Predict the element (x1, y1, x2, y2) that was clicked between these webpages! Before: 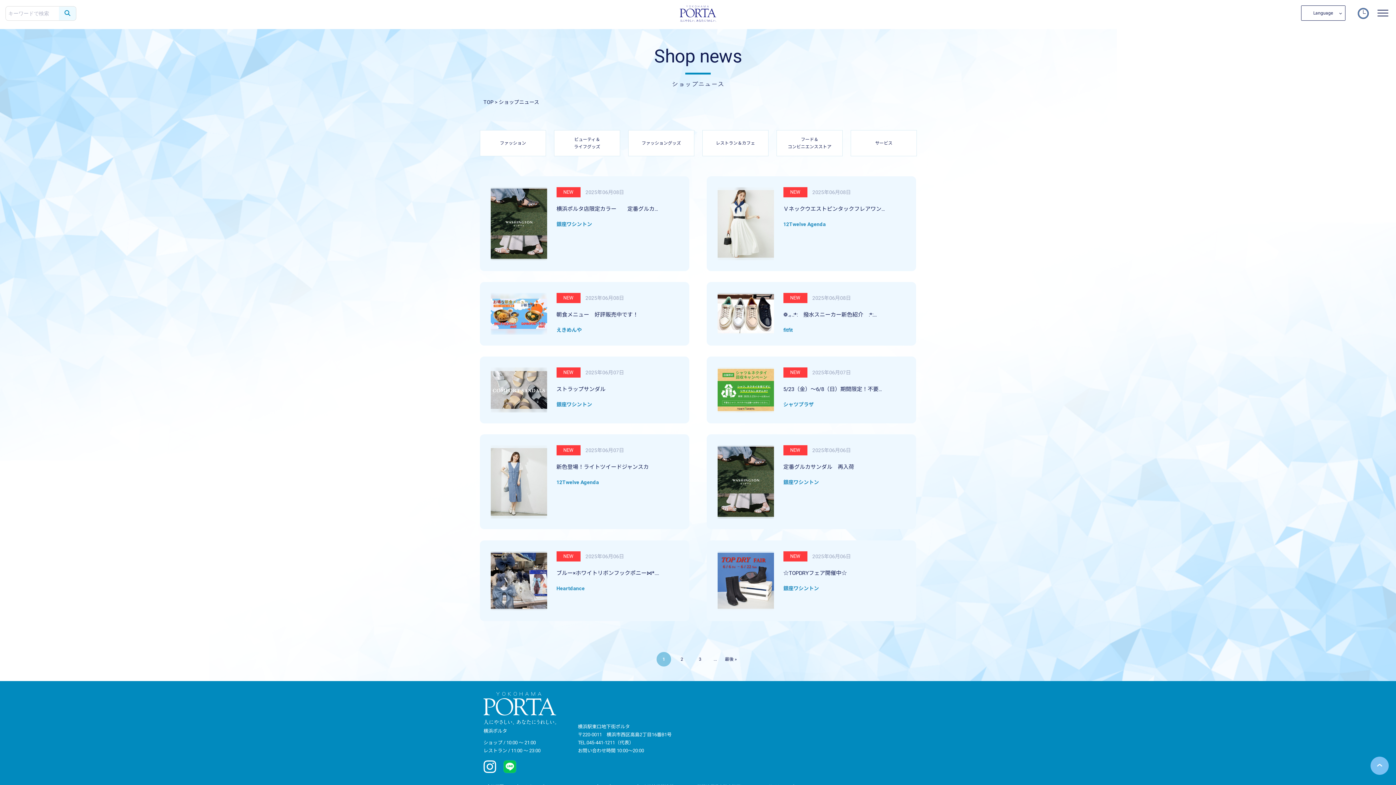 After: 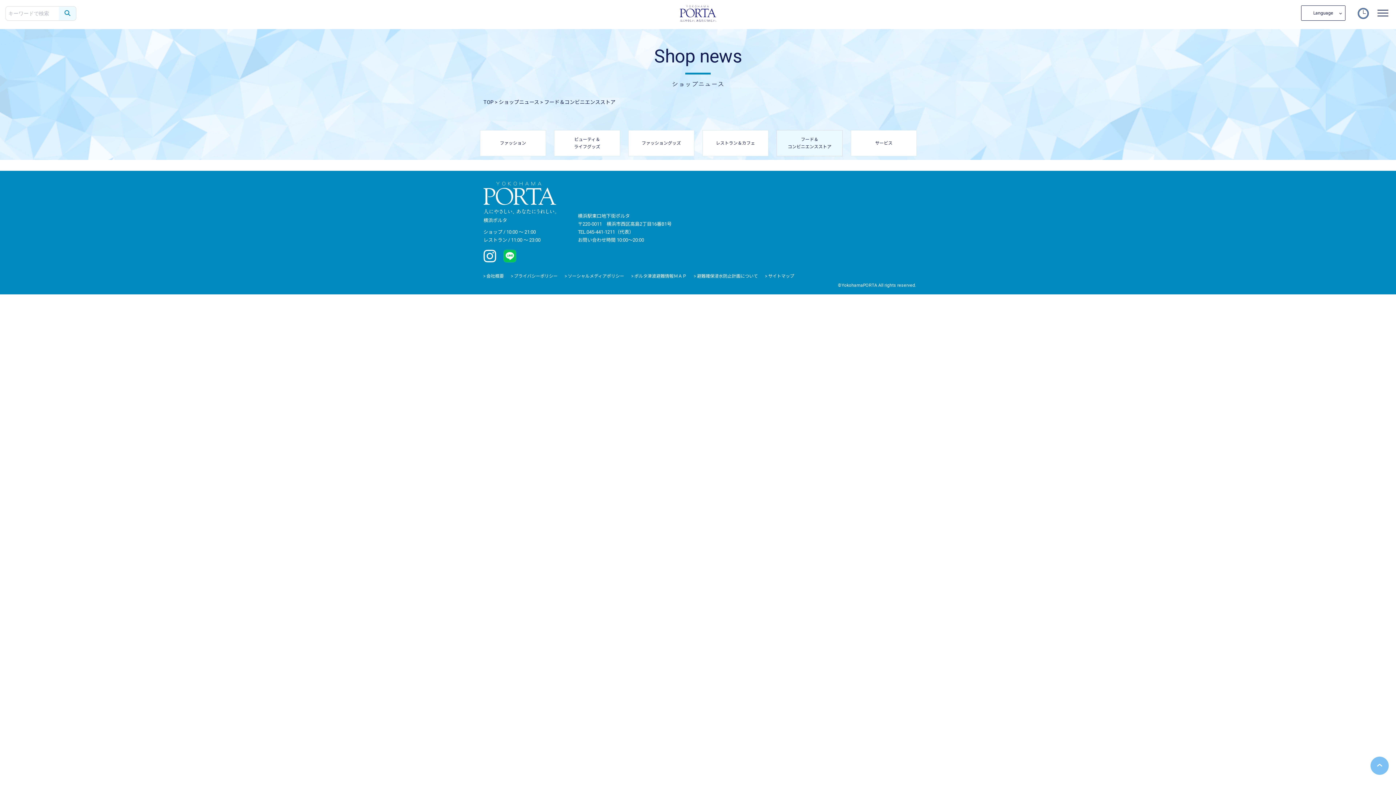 Action: label: フード＆
コンビニエンスストア bbox: (776, 130, 842, 156)